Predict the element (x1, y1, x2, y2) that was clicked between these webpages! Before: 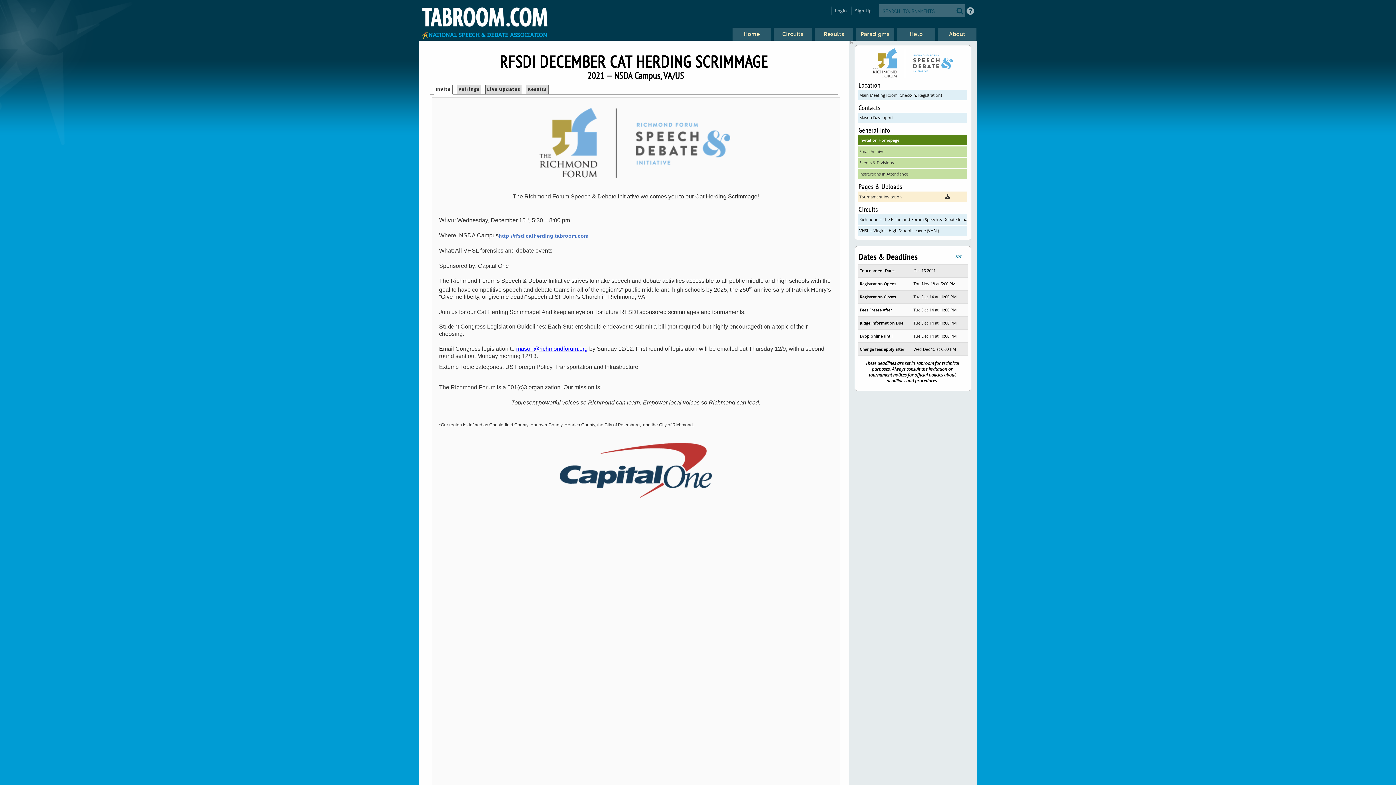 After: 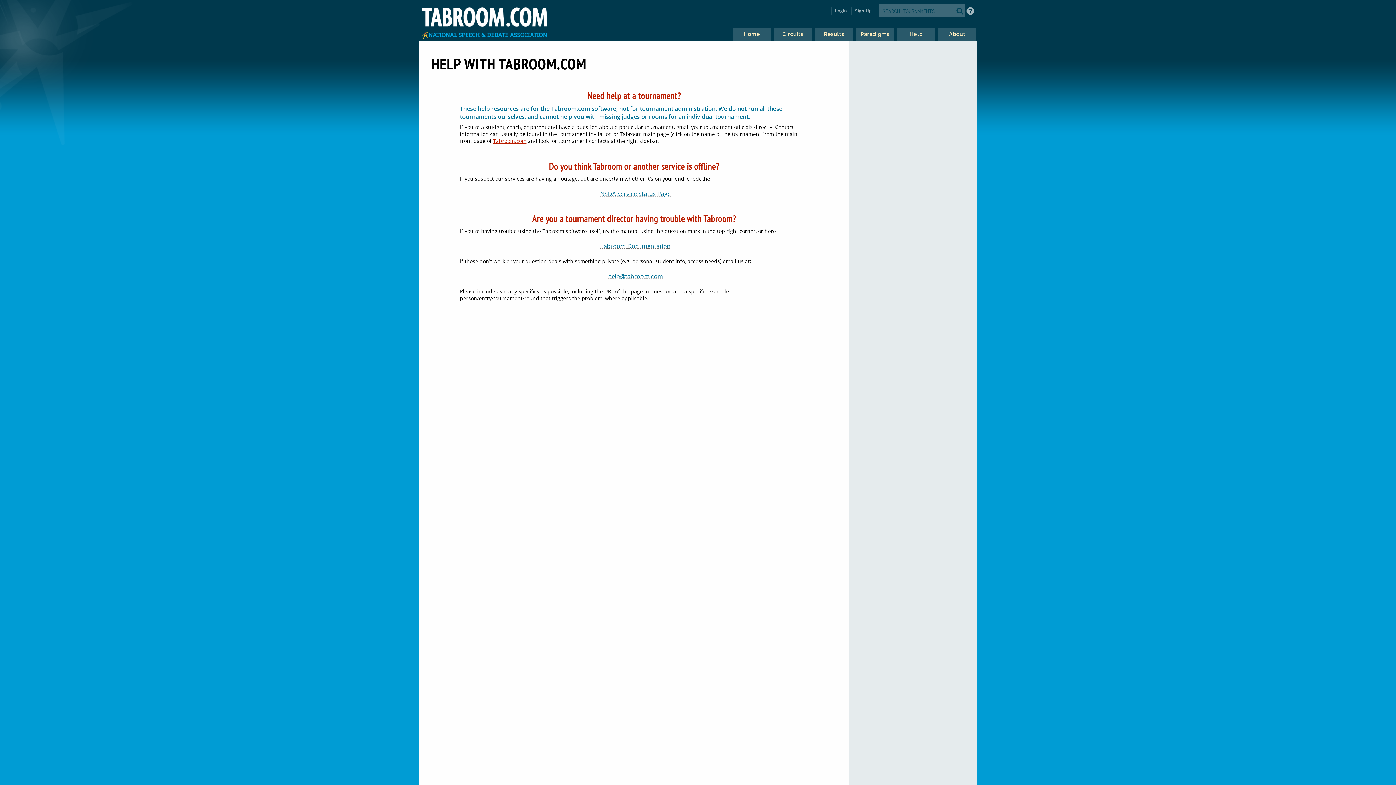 Action: label: Help bbox: (897, 27, 936, 40)